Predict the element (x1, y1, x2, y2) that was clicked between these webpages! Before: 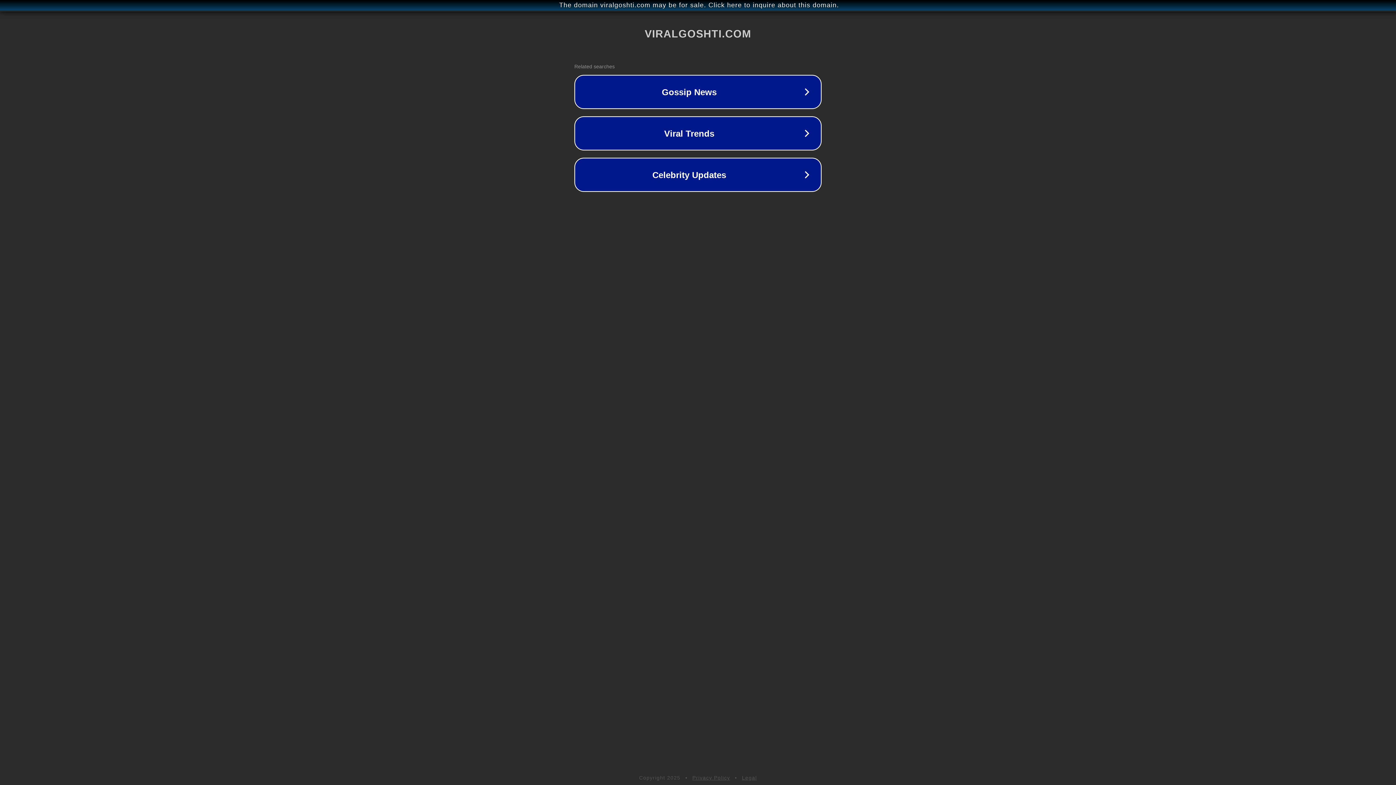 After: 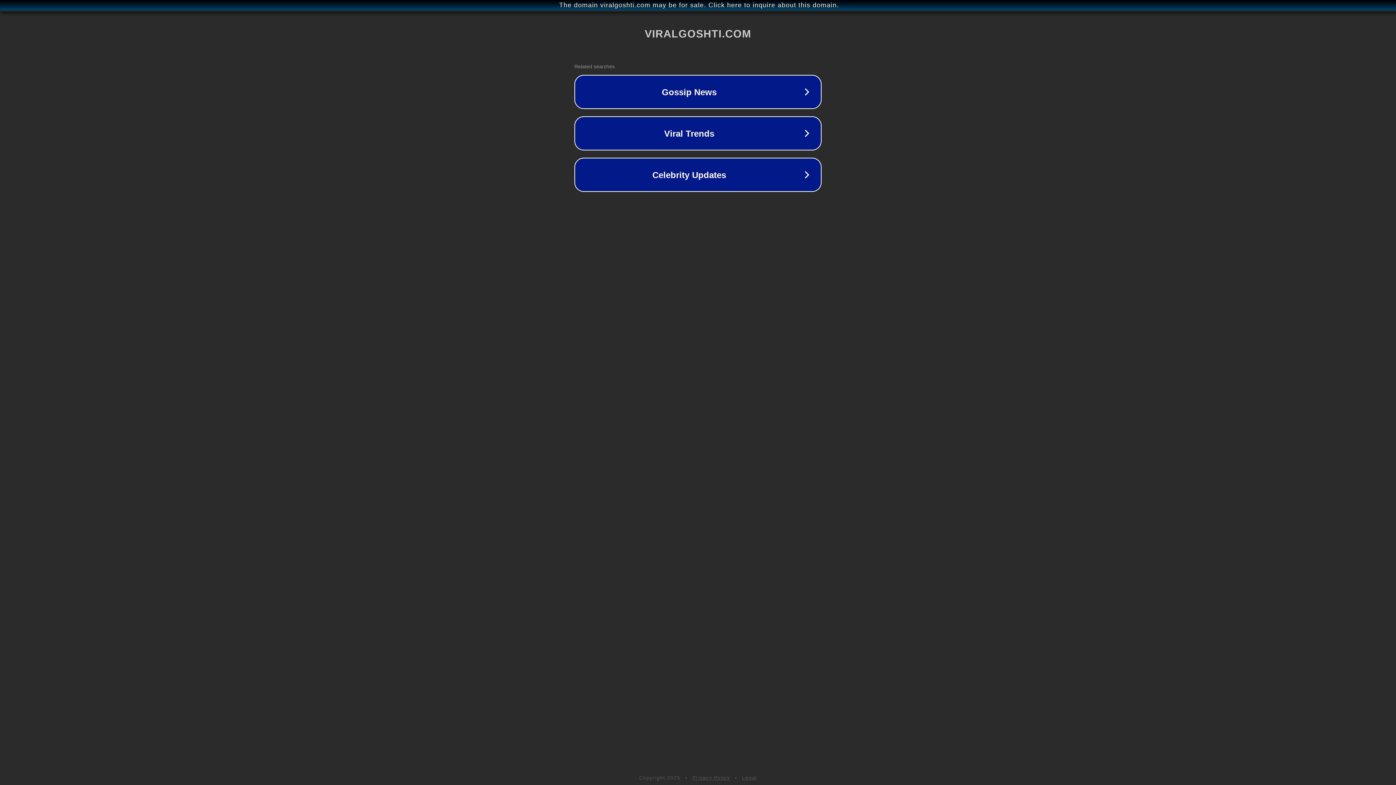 Action: bbox: (742, 775, 757, 781) label: Legal